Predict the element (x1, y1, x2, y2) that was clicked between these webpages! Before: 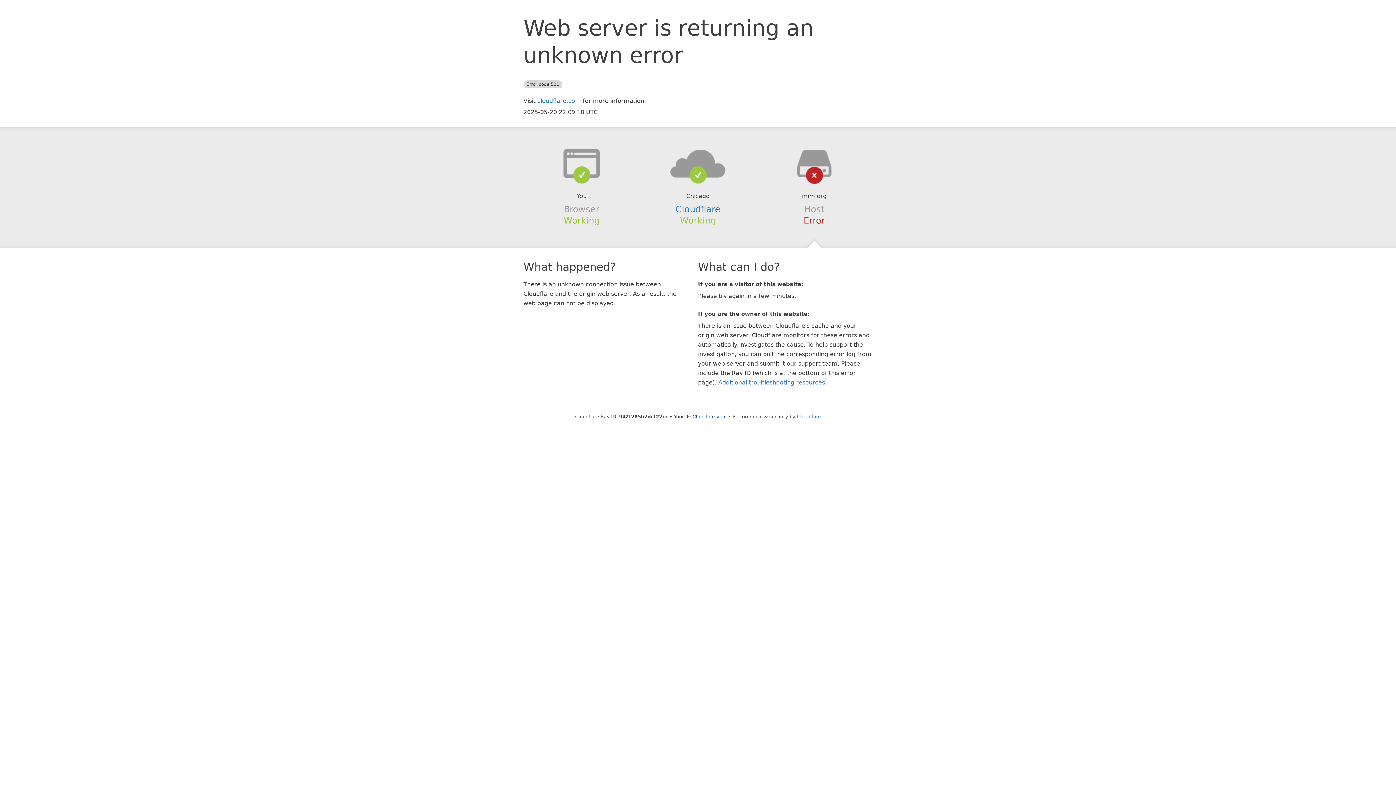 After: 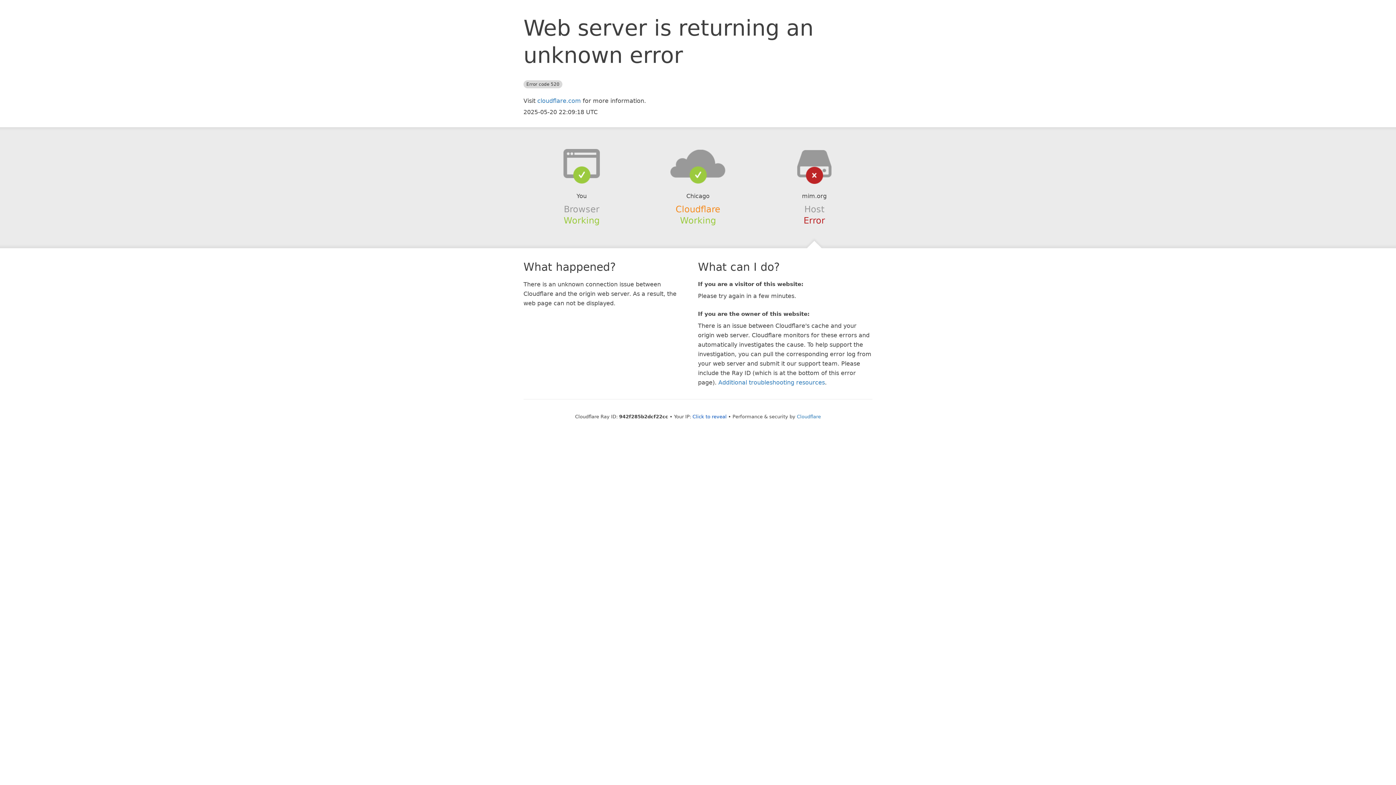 Action: bbox: (675, 204, 720, 214) label: Cloudflare